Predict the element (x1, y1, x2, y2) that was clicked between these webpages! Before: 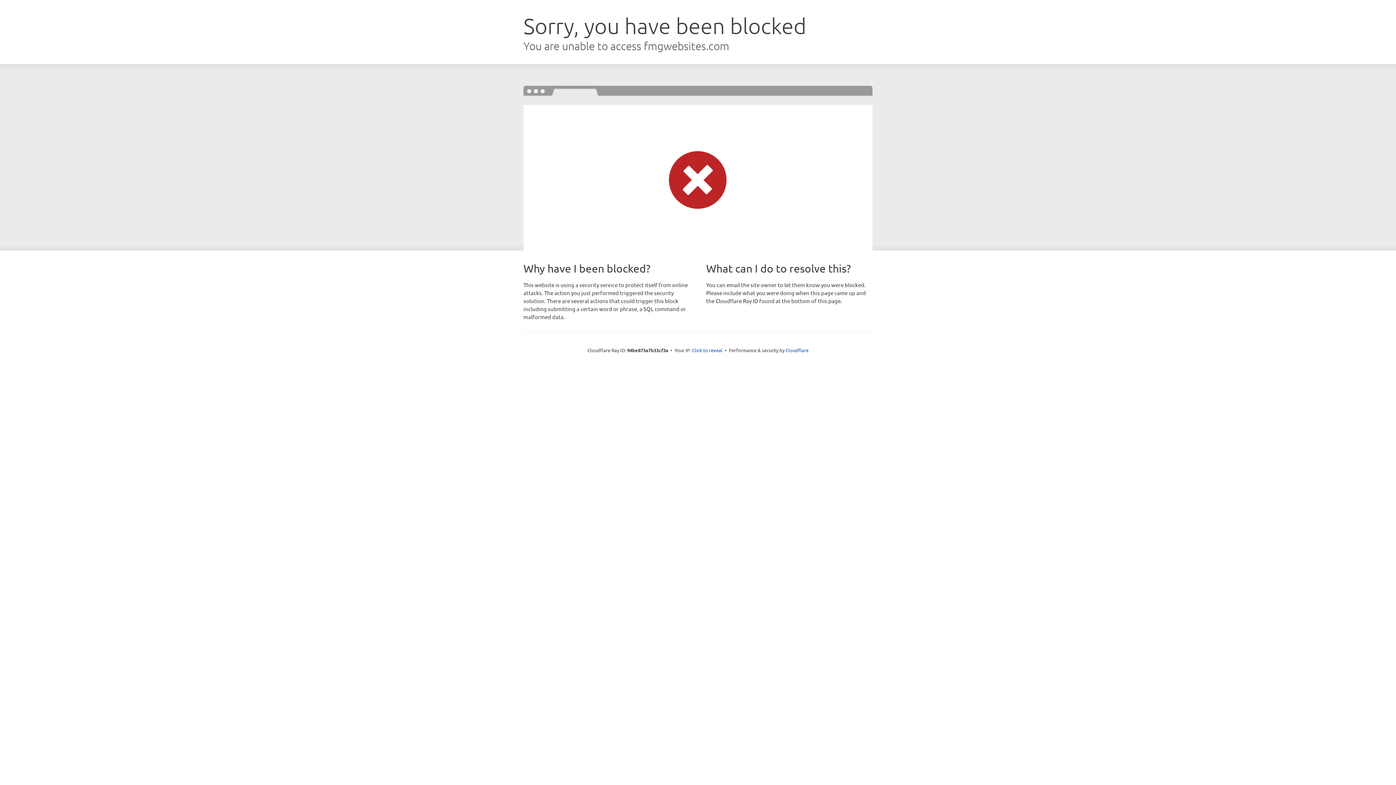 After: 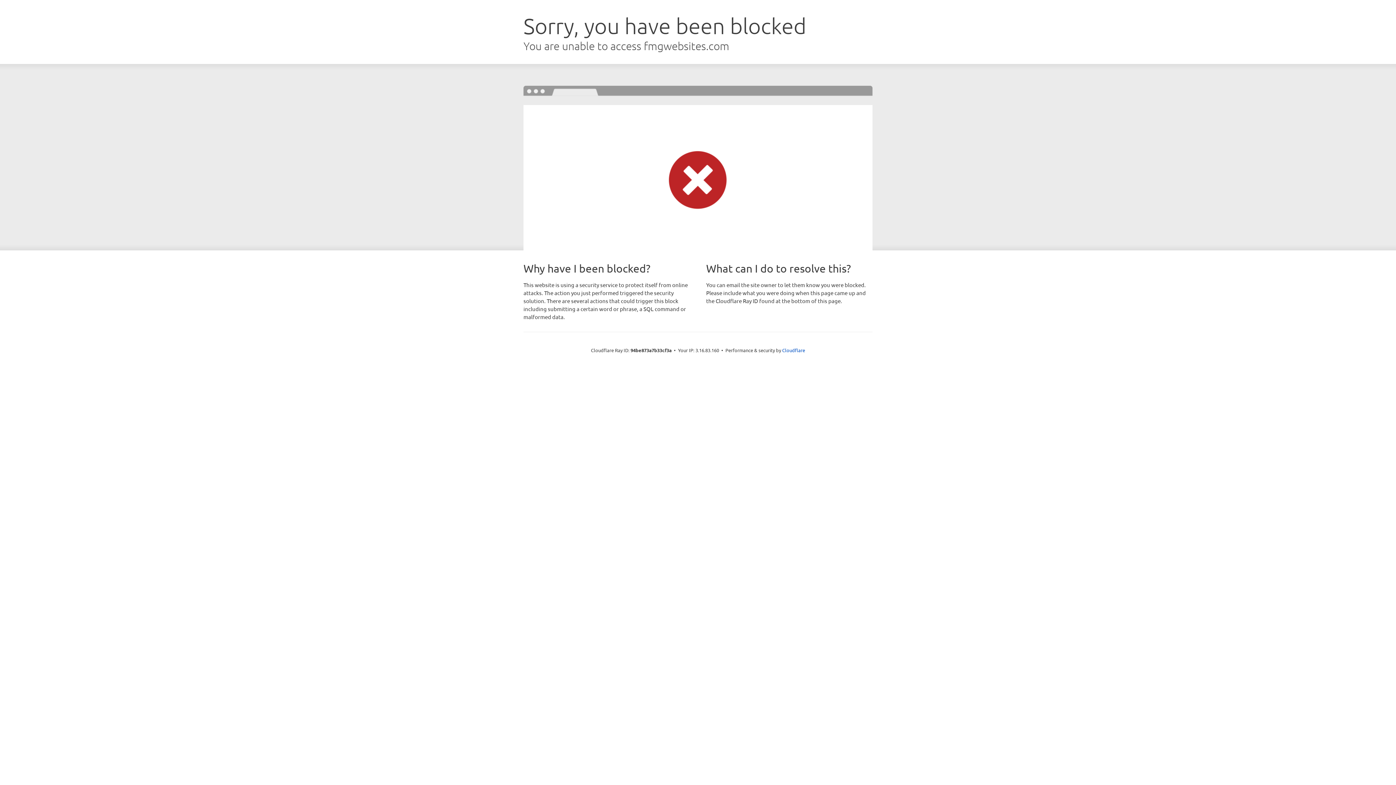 Action: bbox: (692, 346, 722, 353) label: Click to reveal